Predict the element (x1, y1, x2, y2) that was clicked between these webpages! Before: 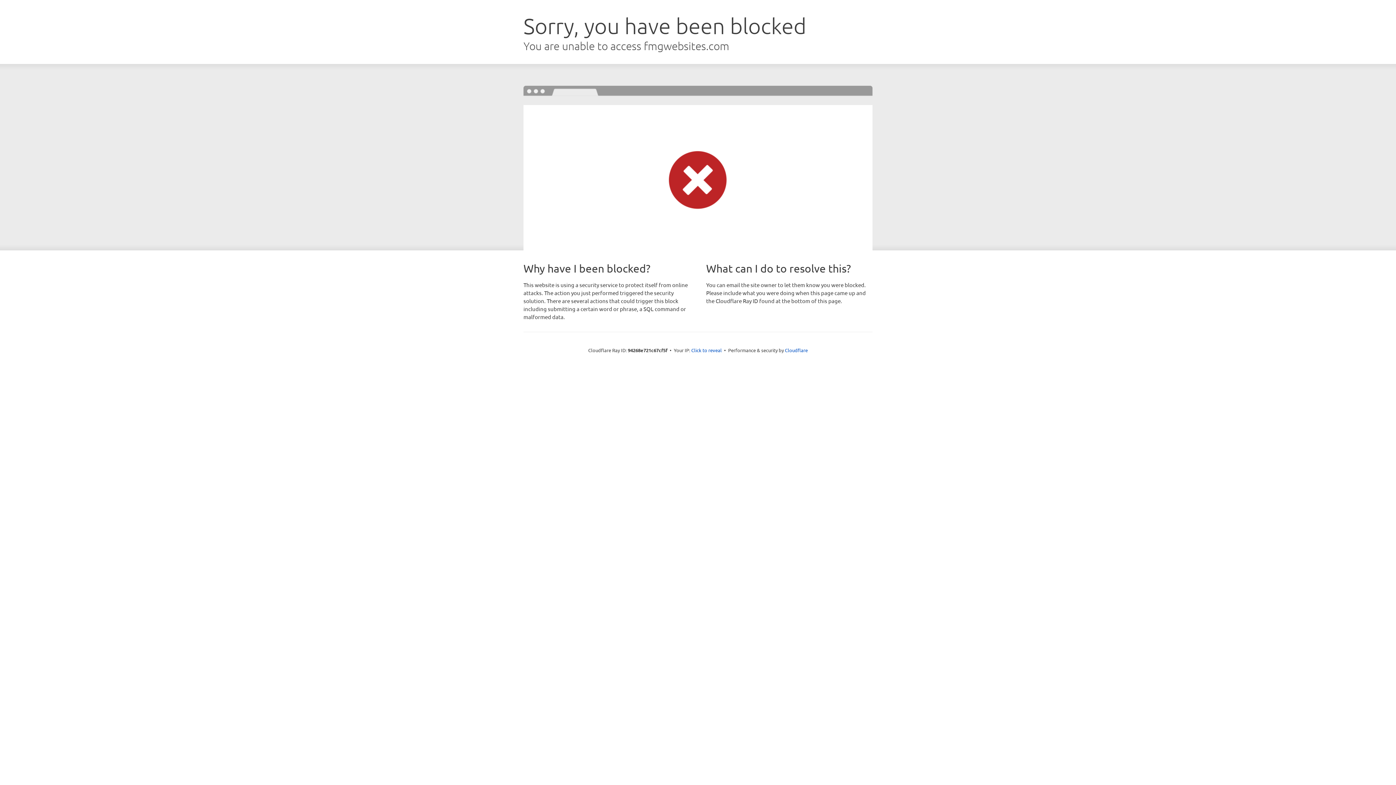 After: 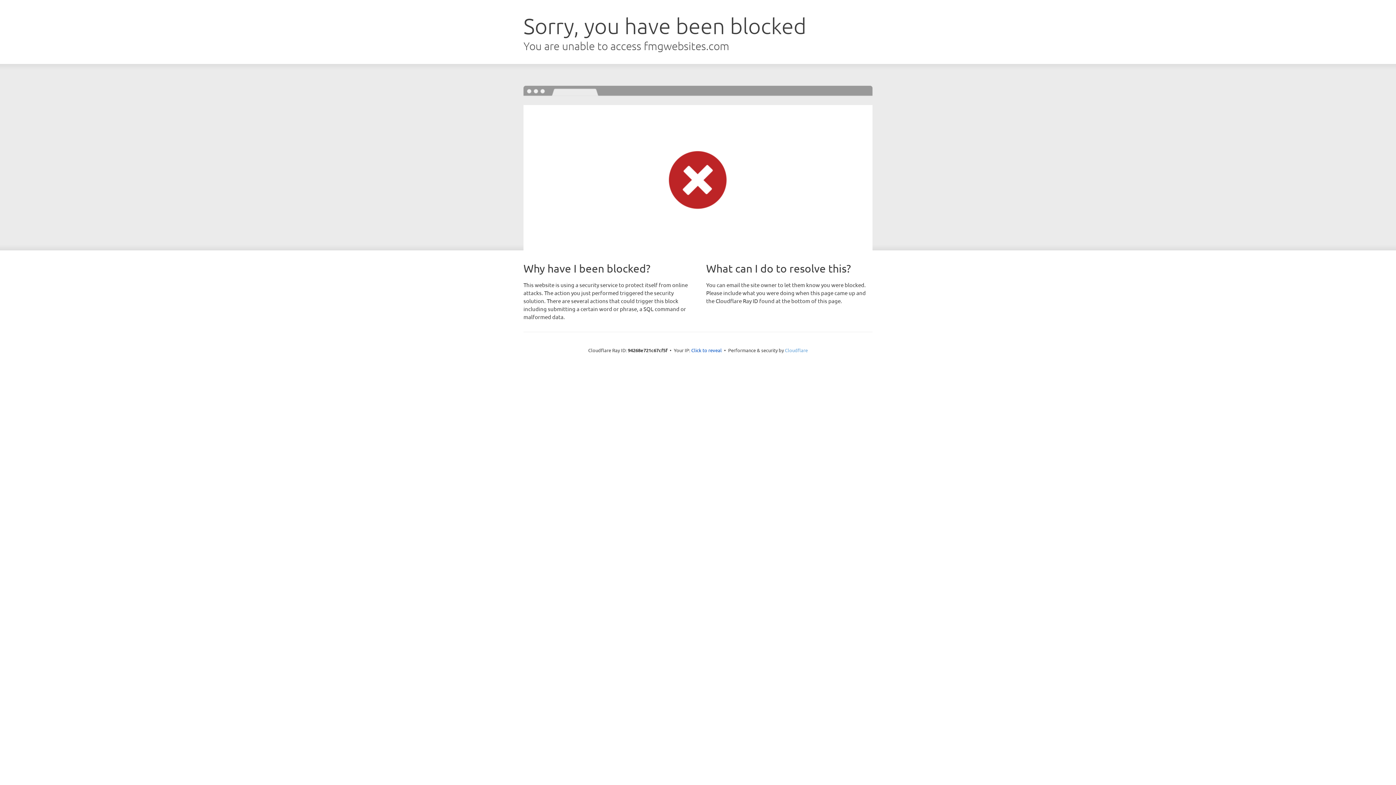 Action: bbox: (785, 347, 808, 353) label: Cloudflare